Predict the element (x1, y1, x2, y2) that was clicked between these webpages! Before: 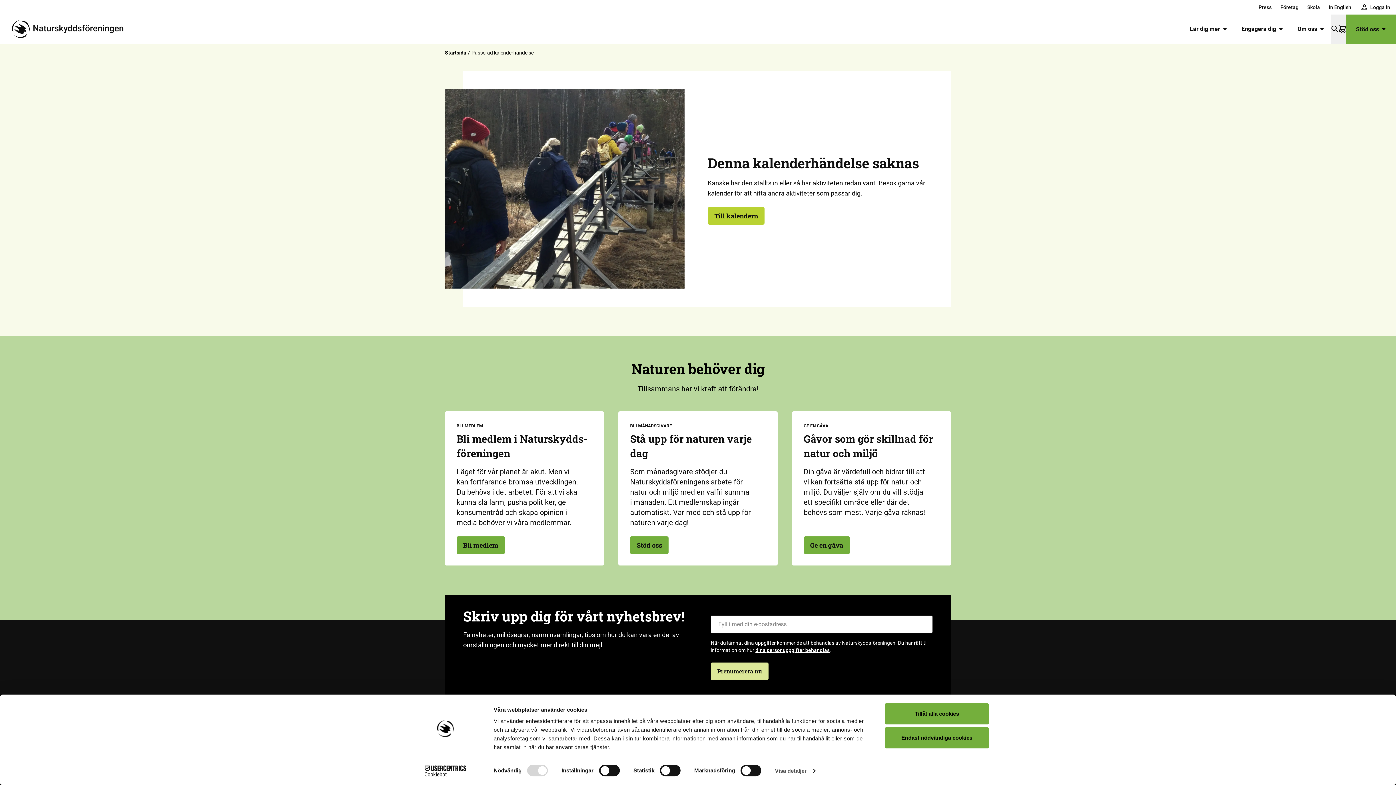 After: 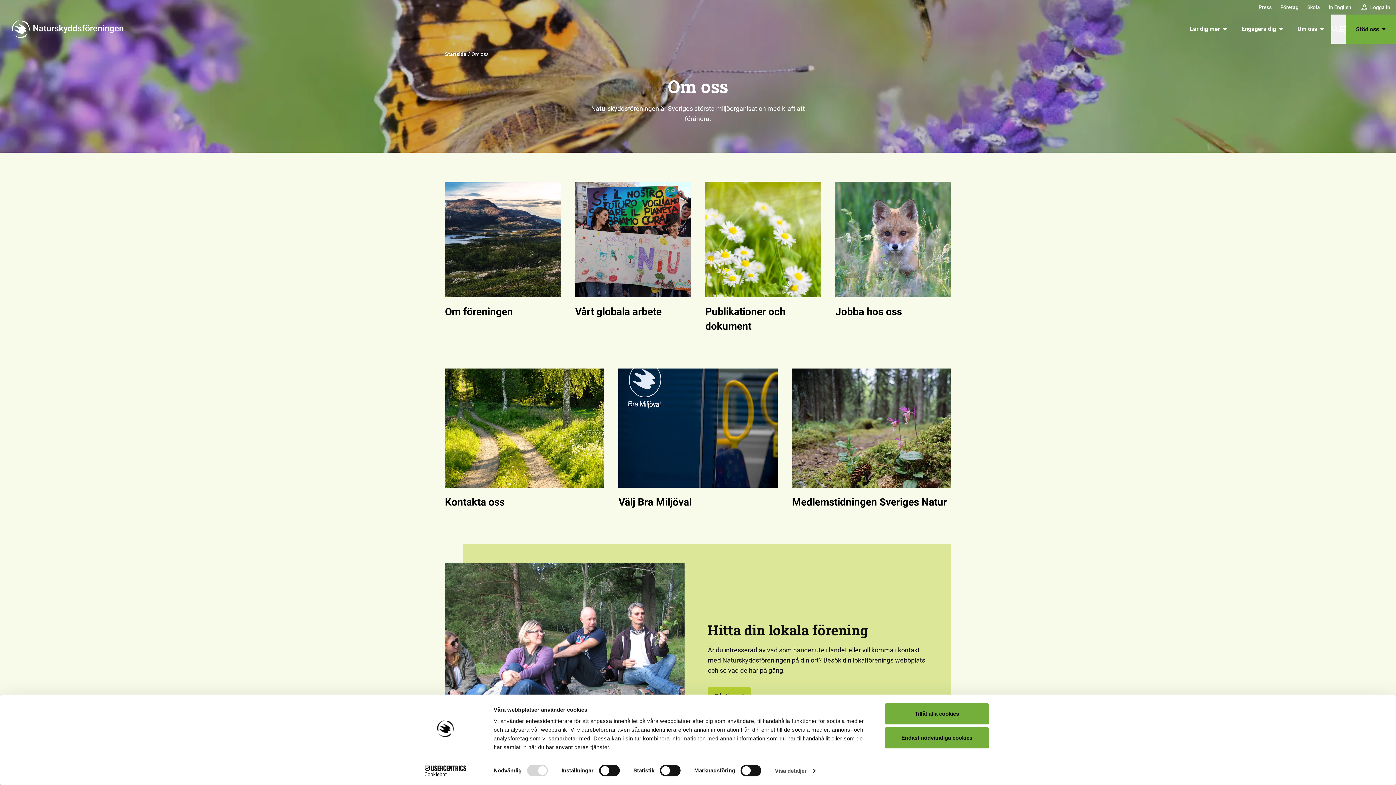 Action: bbox: (654, 754, 759, 770) label: Om oss